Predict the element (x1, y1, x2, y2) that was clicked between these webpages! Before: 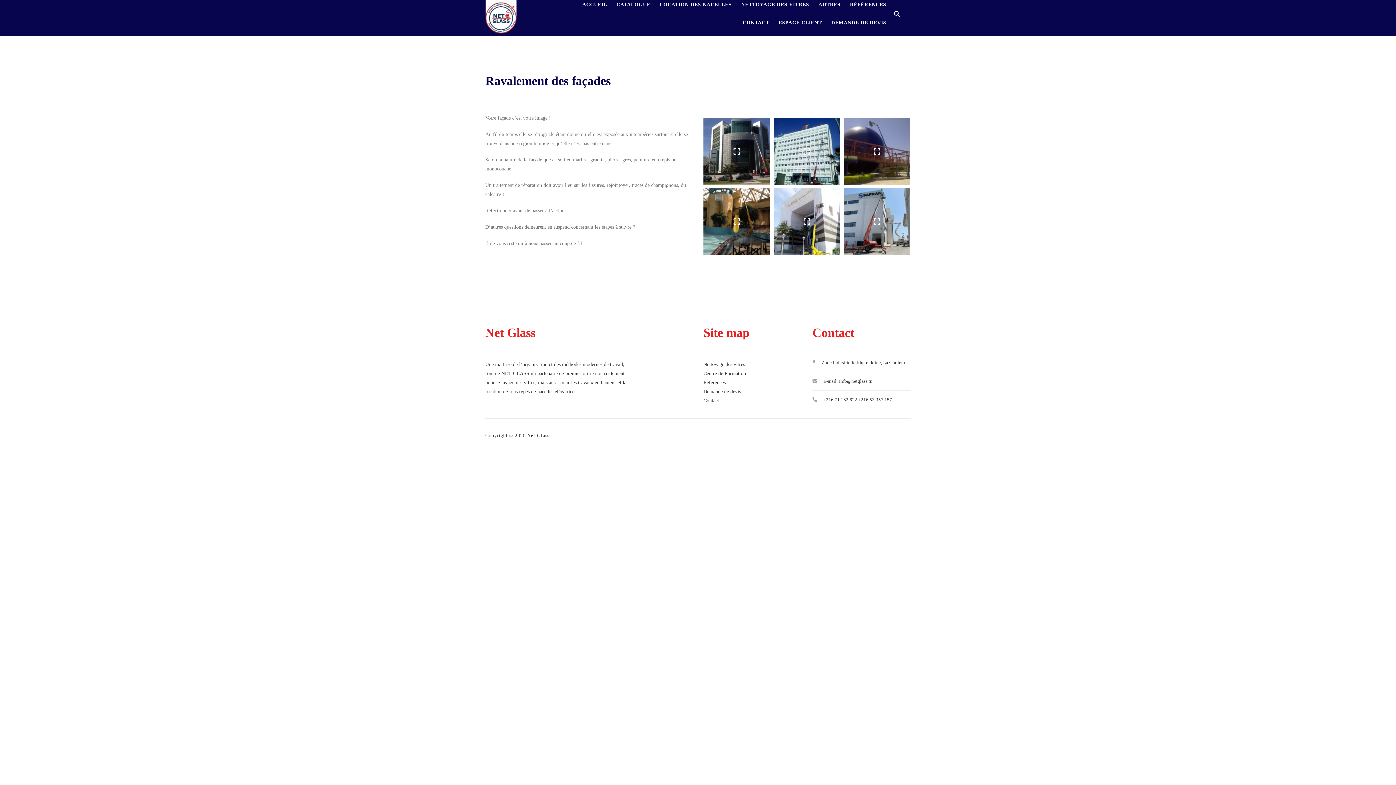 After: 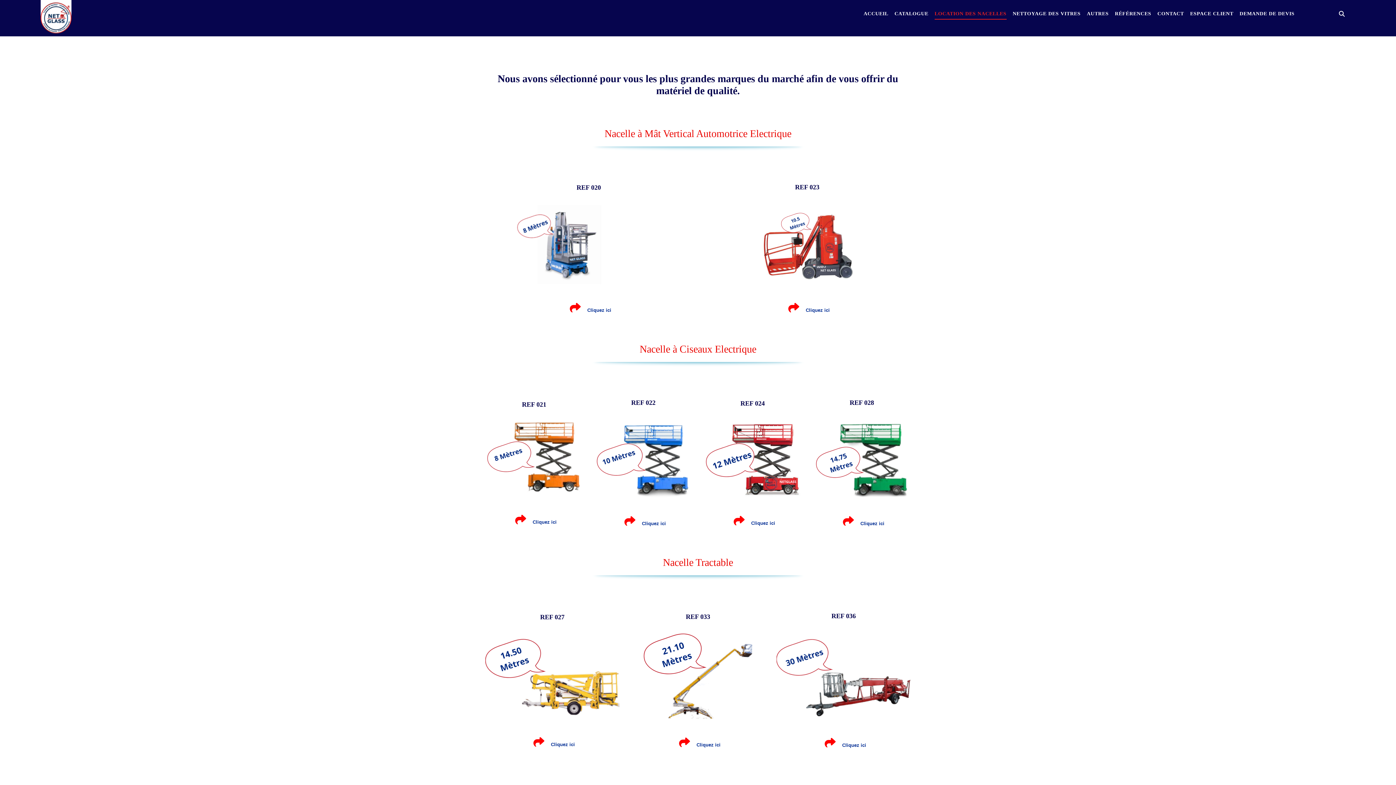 Action: bbox: (657, -4, 734, 13) label: LOCATION DES NACELLES